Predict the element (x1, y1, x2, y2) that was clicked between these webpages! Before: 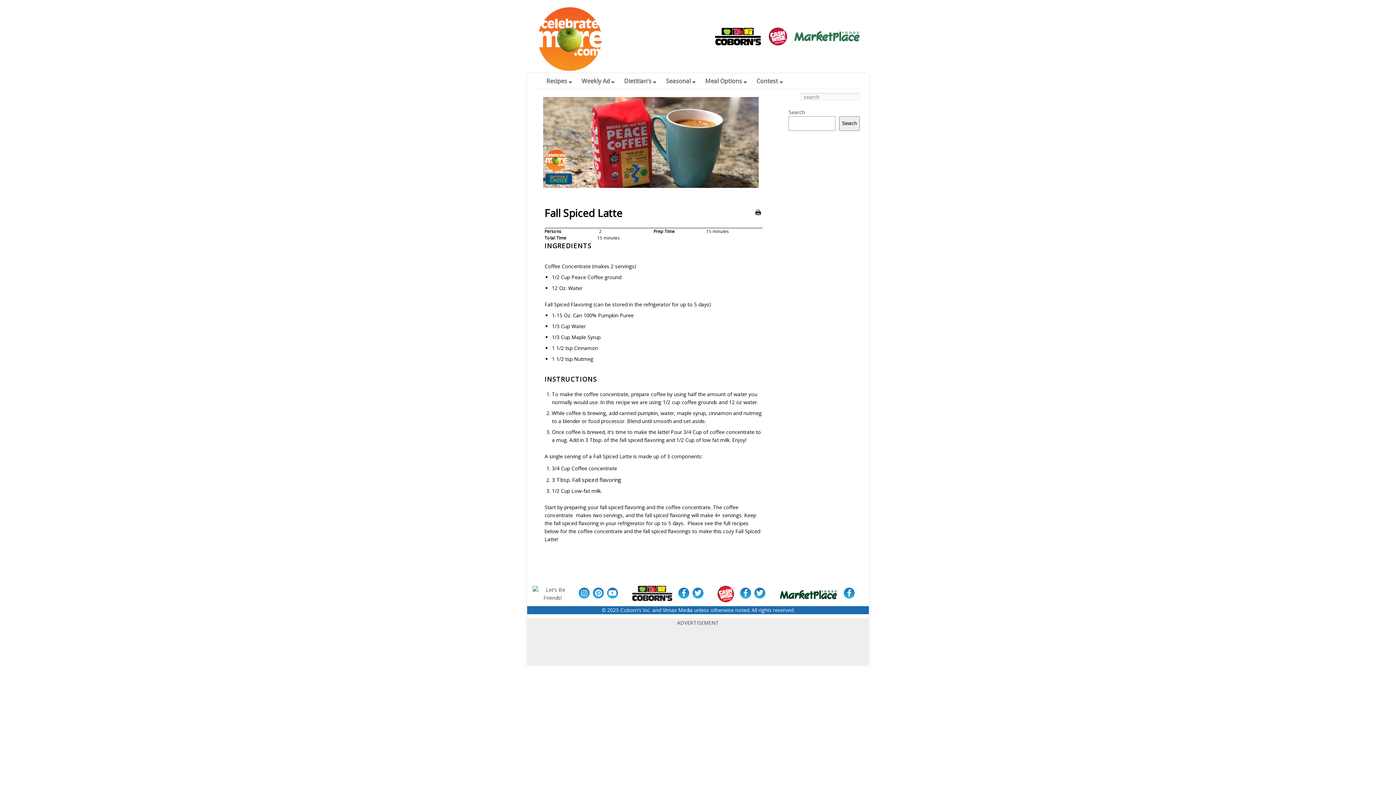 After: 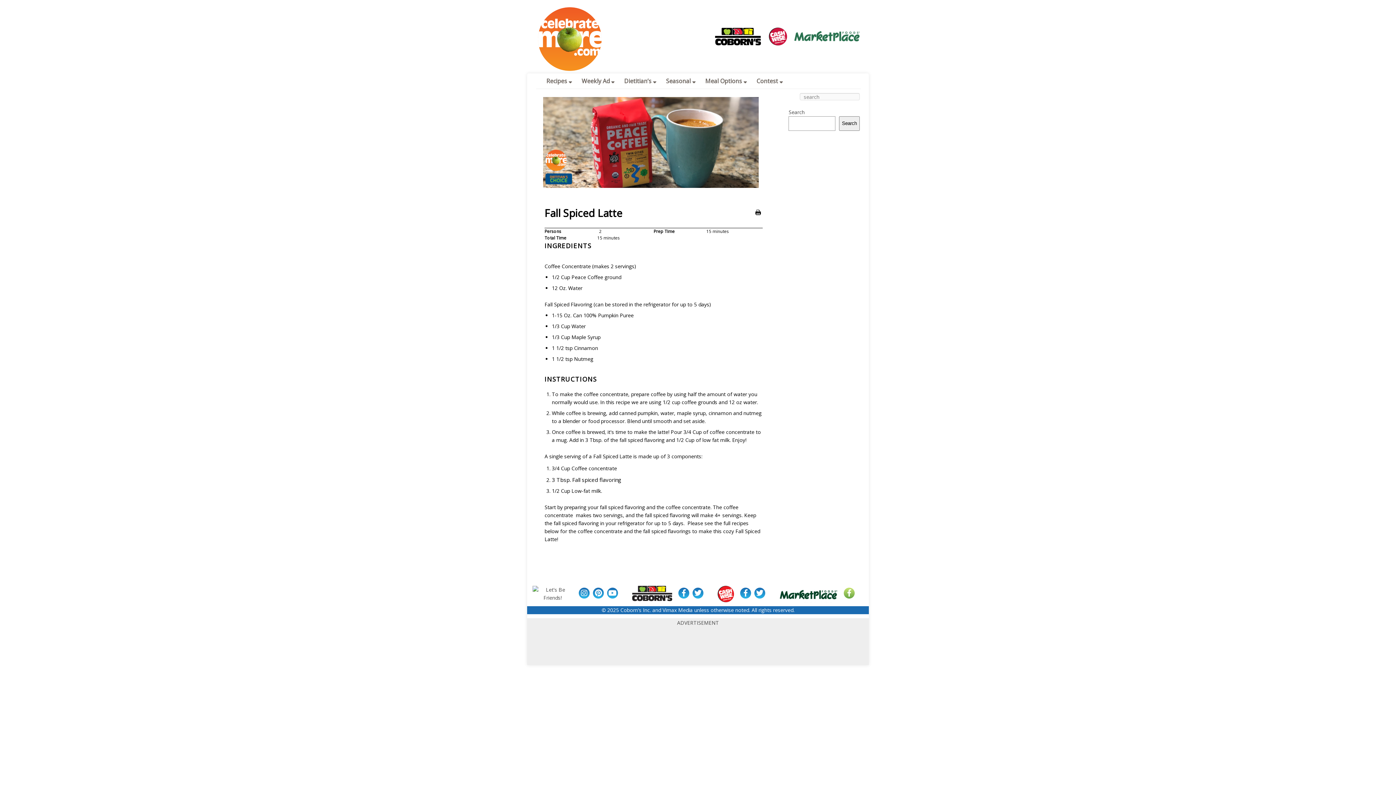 Action: bbox: (844, 588, 854, 598)